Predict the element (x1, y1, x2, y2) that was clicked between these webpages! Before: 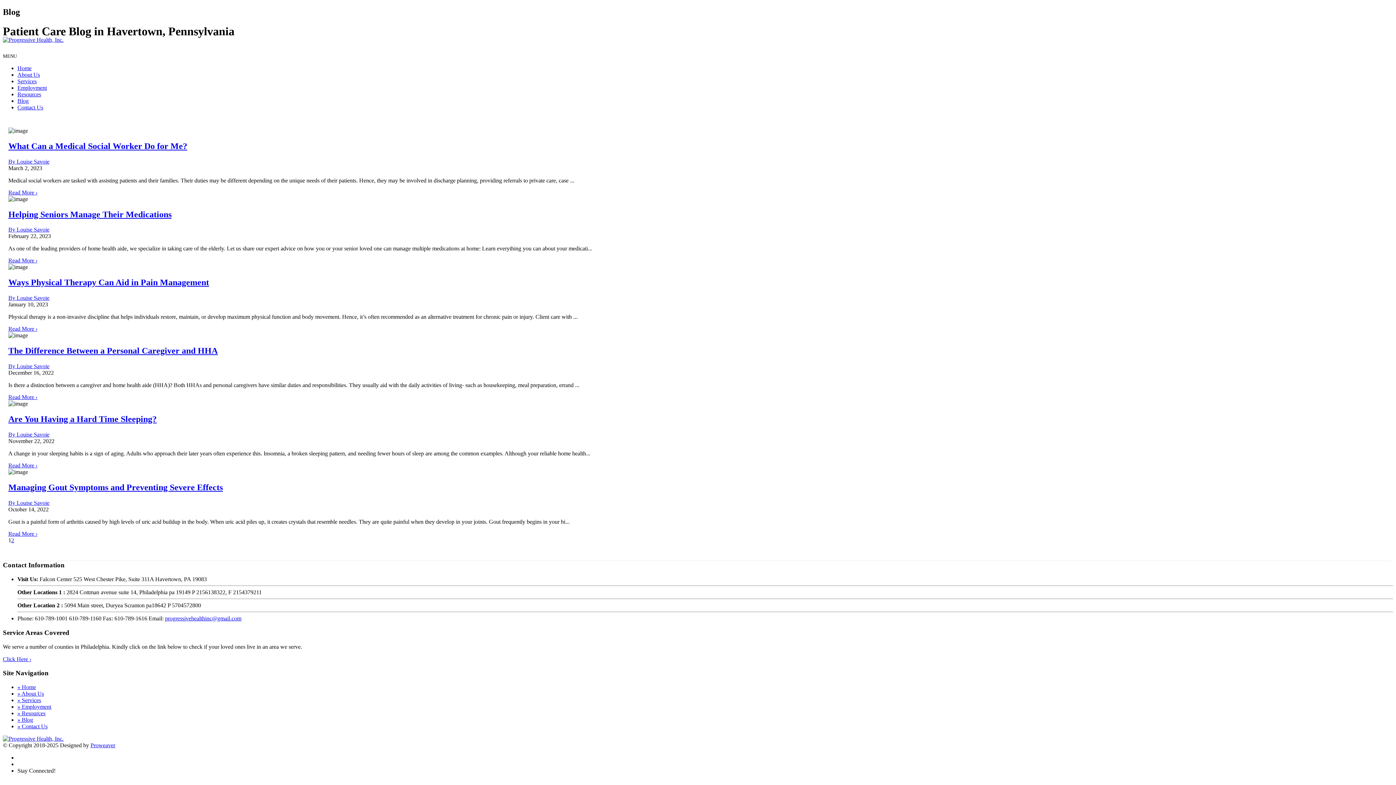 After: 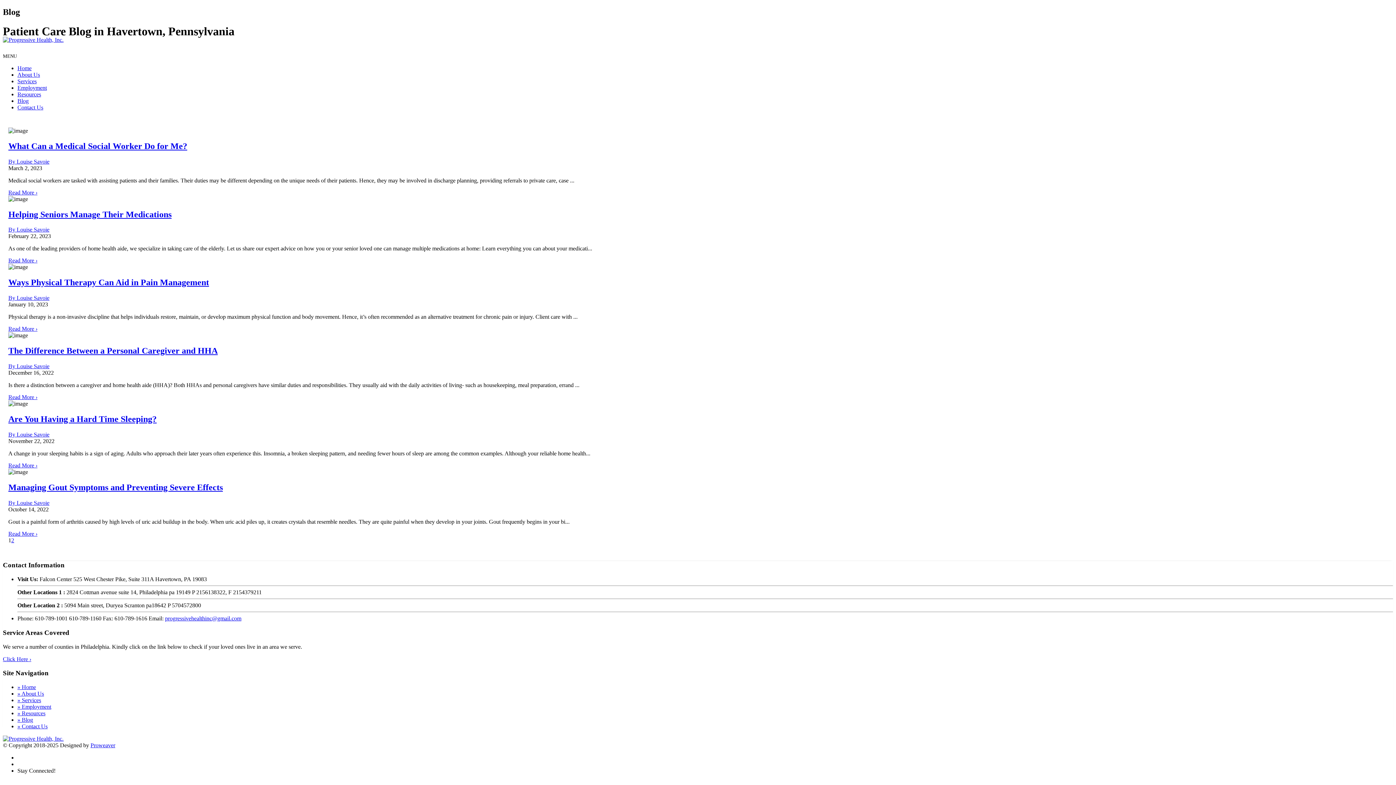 Action: label: » Blog bbox: (17, 717, 33, 723)